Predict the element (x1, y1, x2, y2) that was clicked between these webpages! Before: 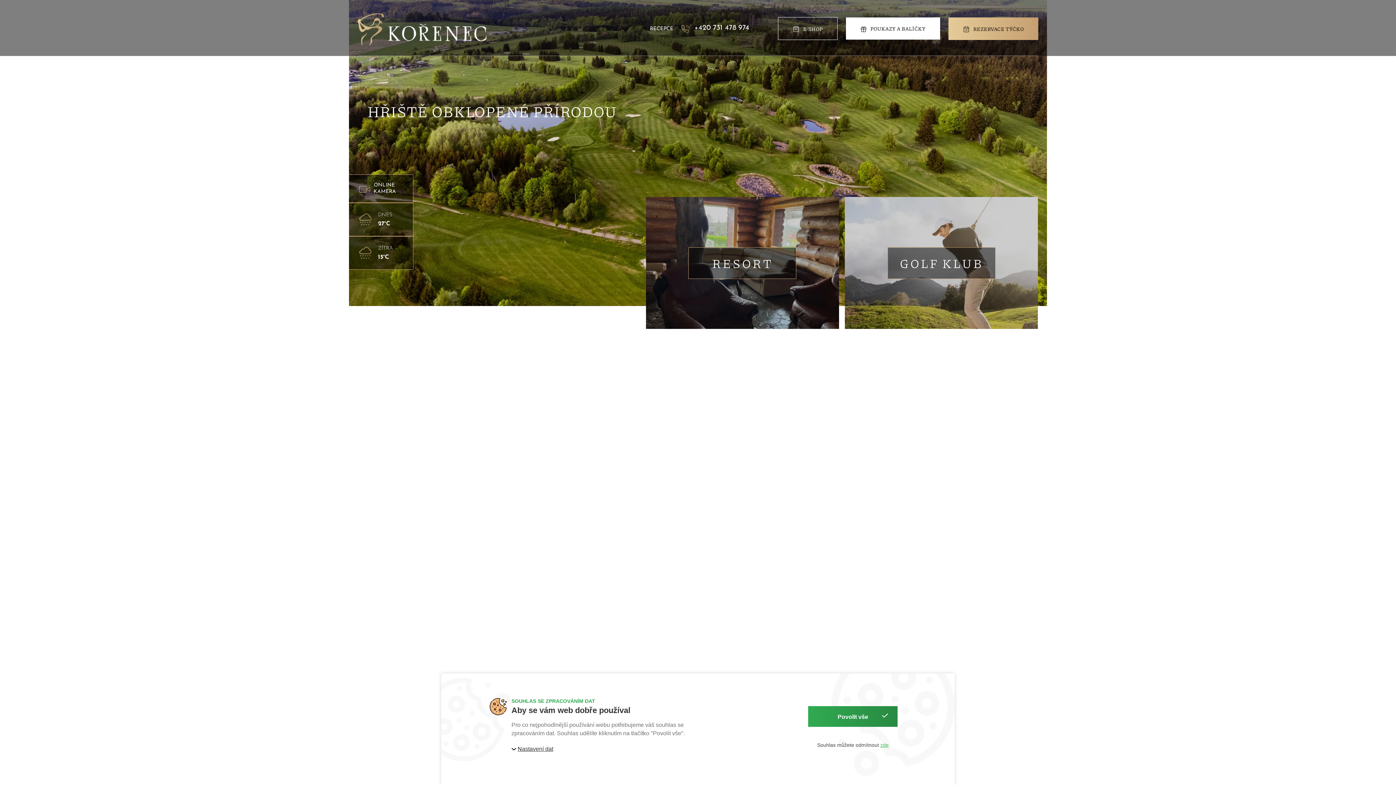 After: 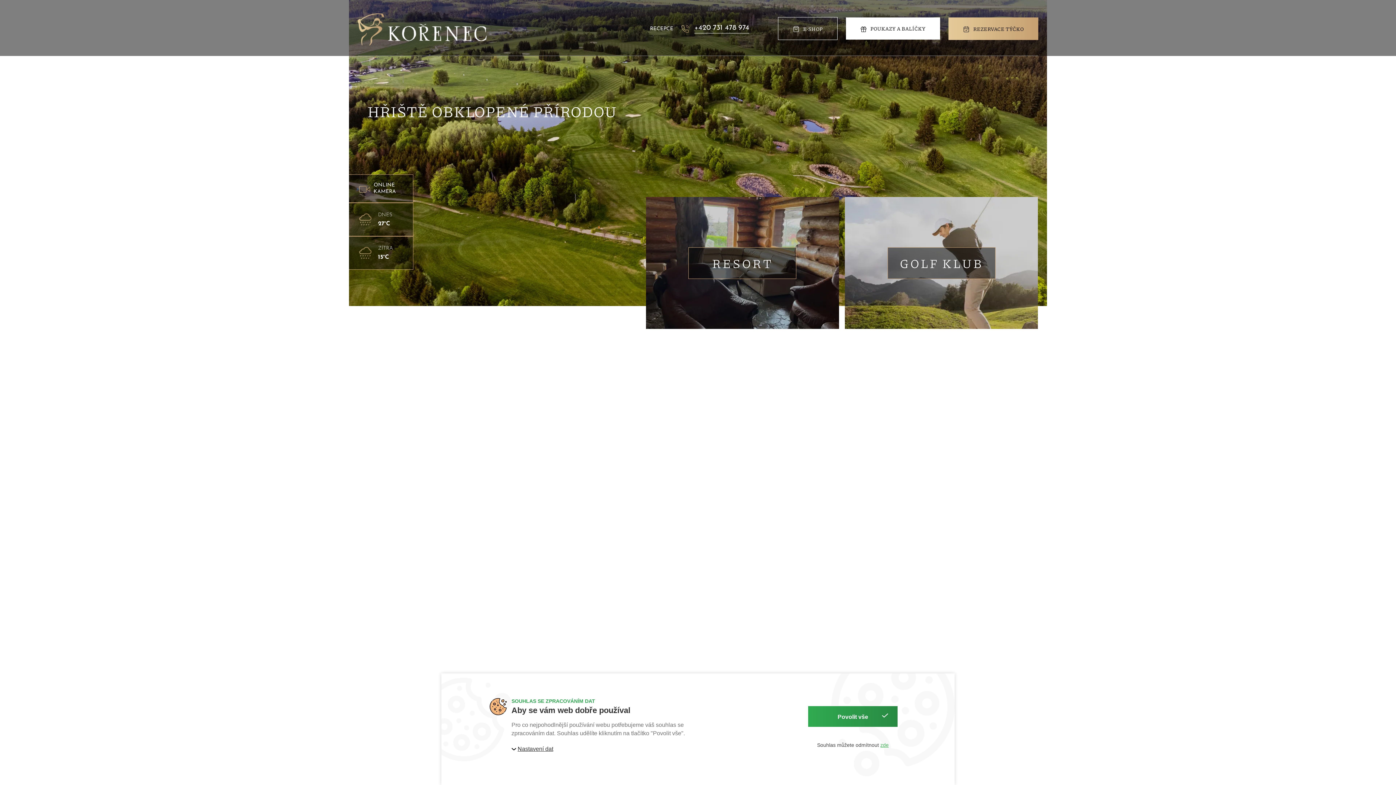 Action: label: +420 731 478 974 bbox: (679, 22, 749, 34)